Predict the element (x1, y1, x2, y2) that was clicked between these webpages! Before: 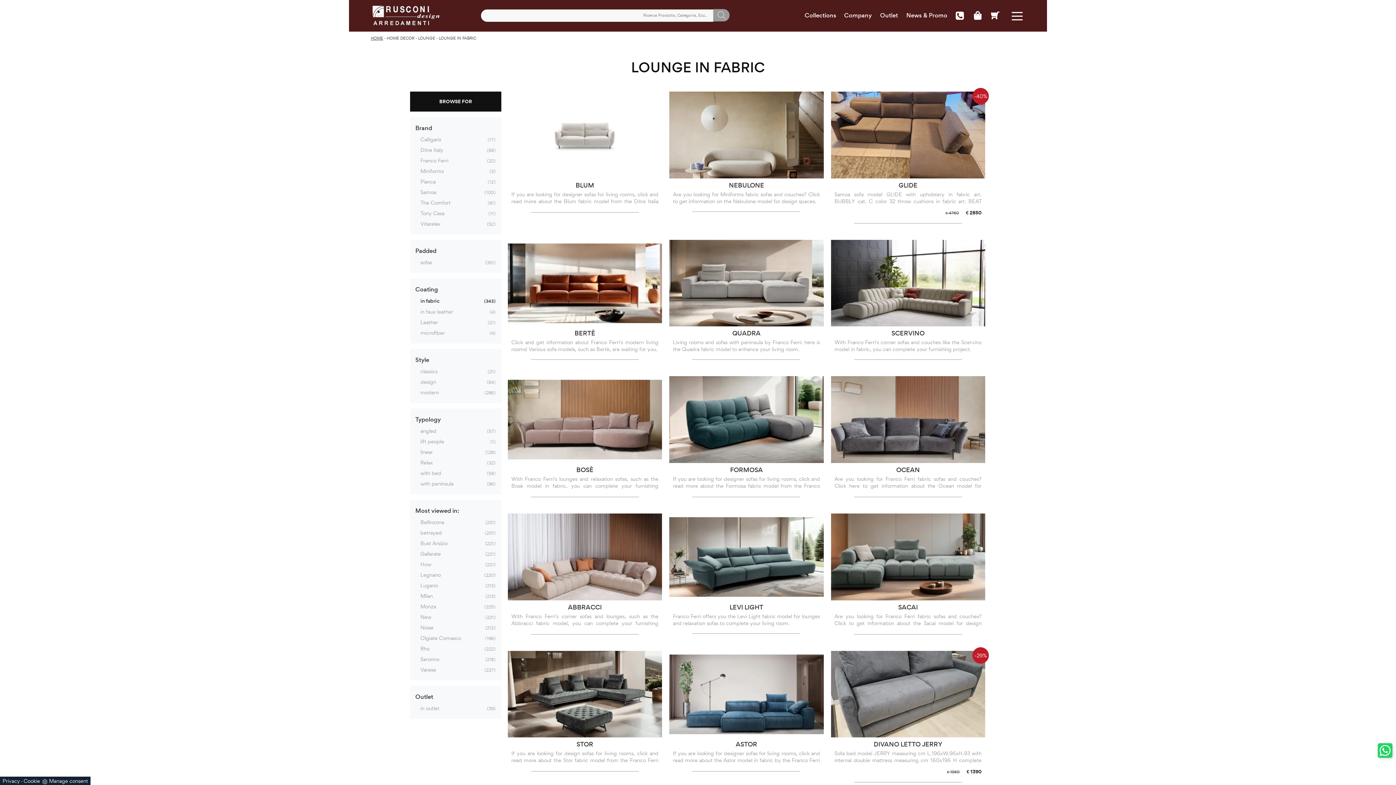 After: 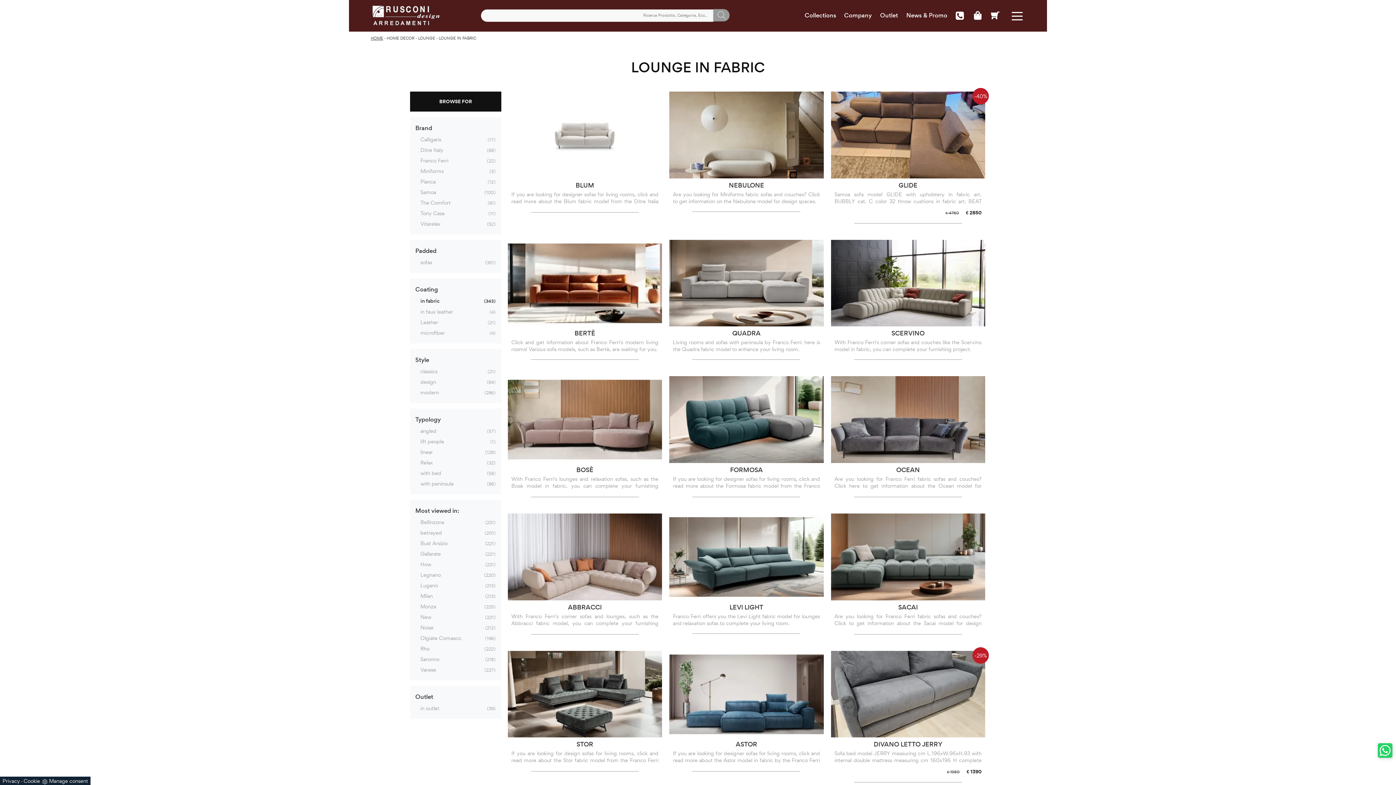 Action: bbox: (23, 777, 40, 784) label: Cookie